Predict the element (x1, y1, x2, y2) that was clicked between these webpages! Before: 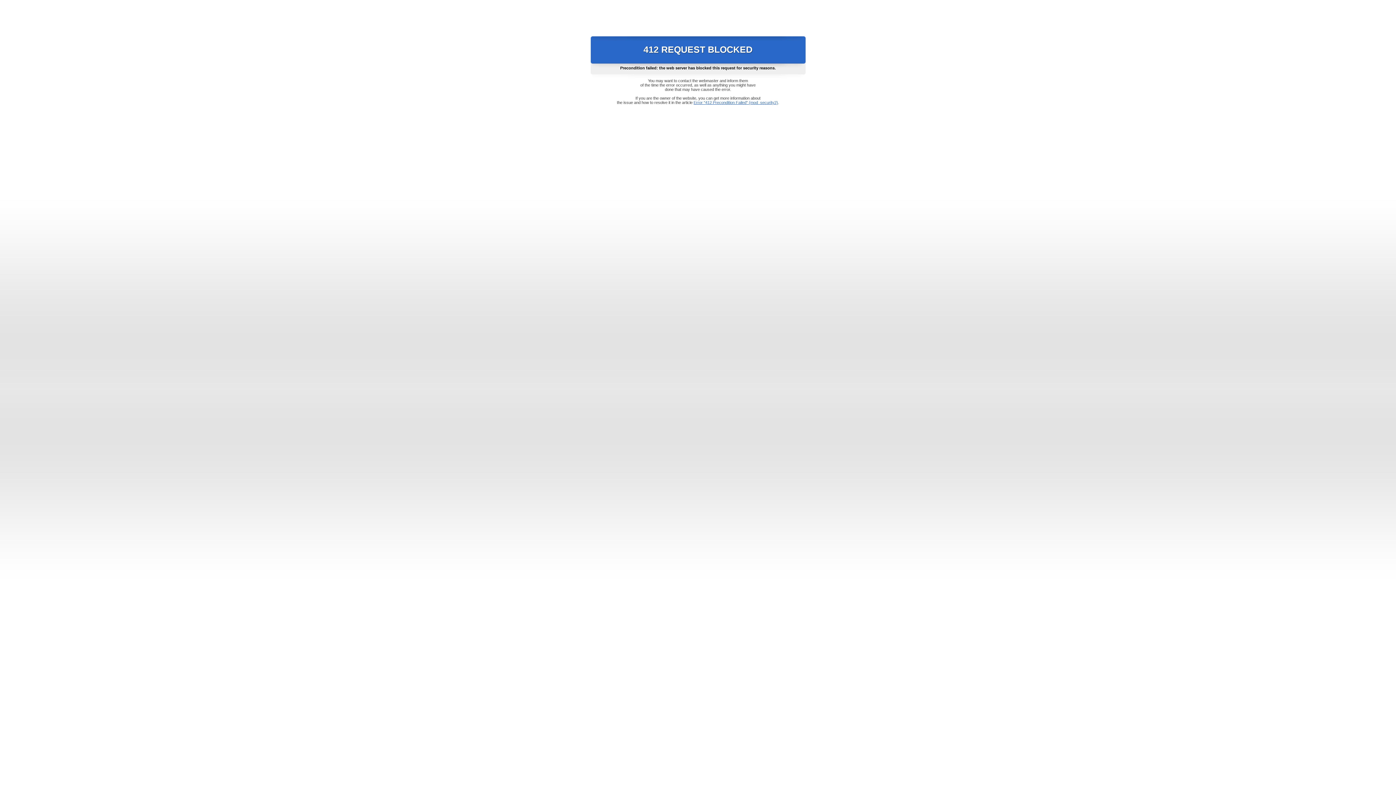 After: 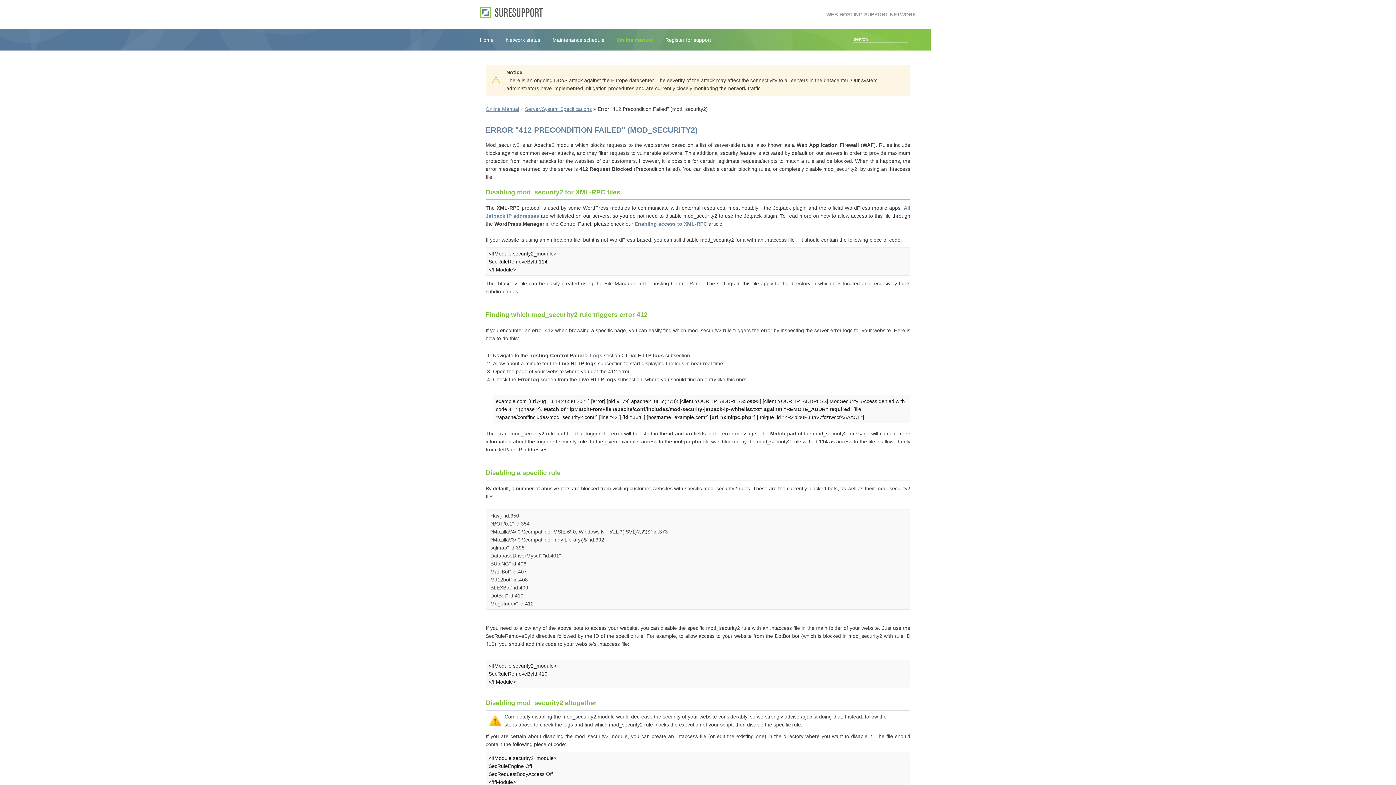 Action: label: Error "412 Precondition Failed" (mod_security2) bbox: (693, 100, 778, 104)